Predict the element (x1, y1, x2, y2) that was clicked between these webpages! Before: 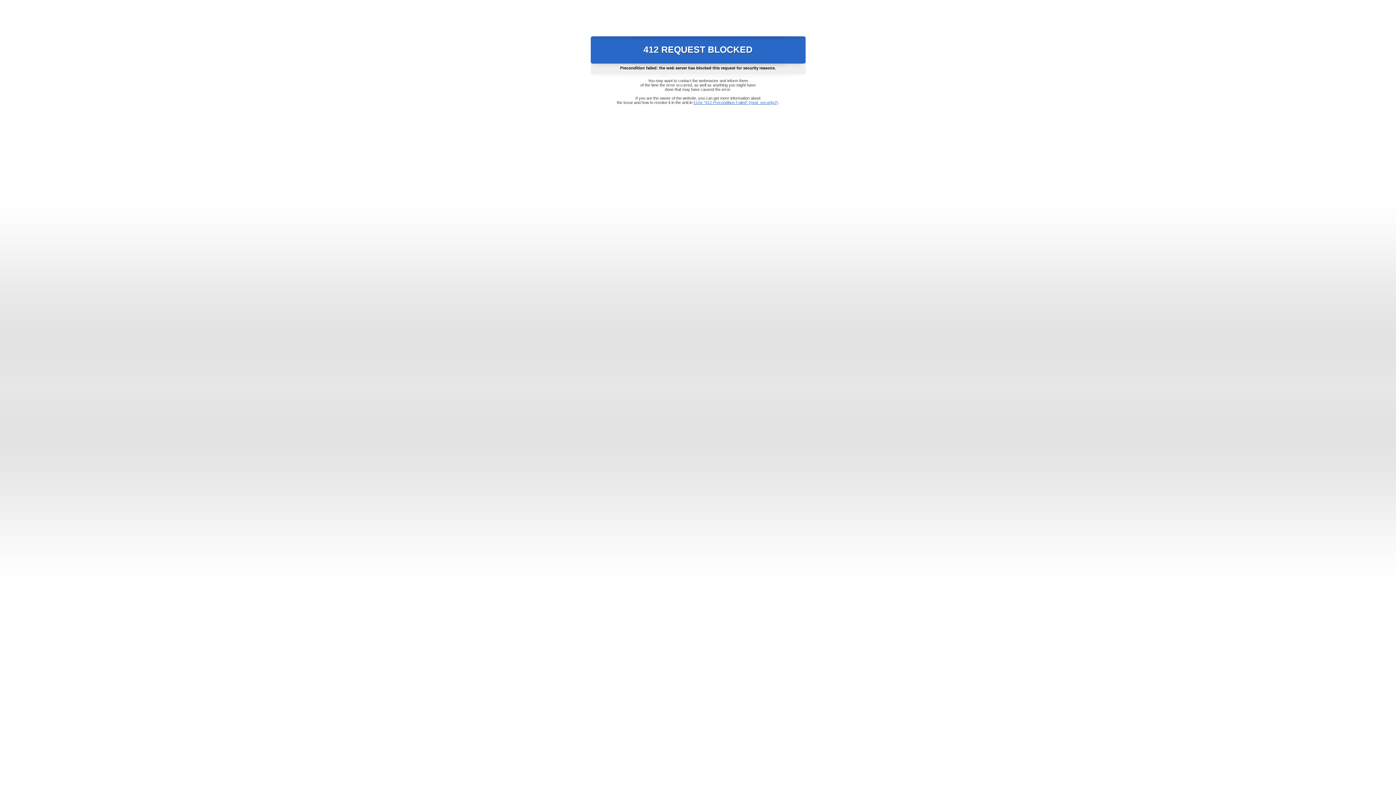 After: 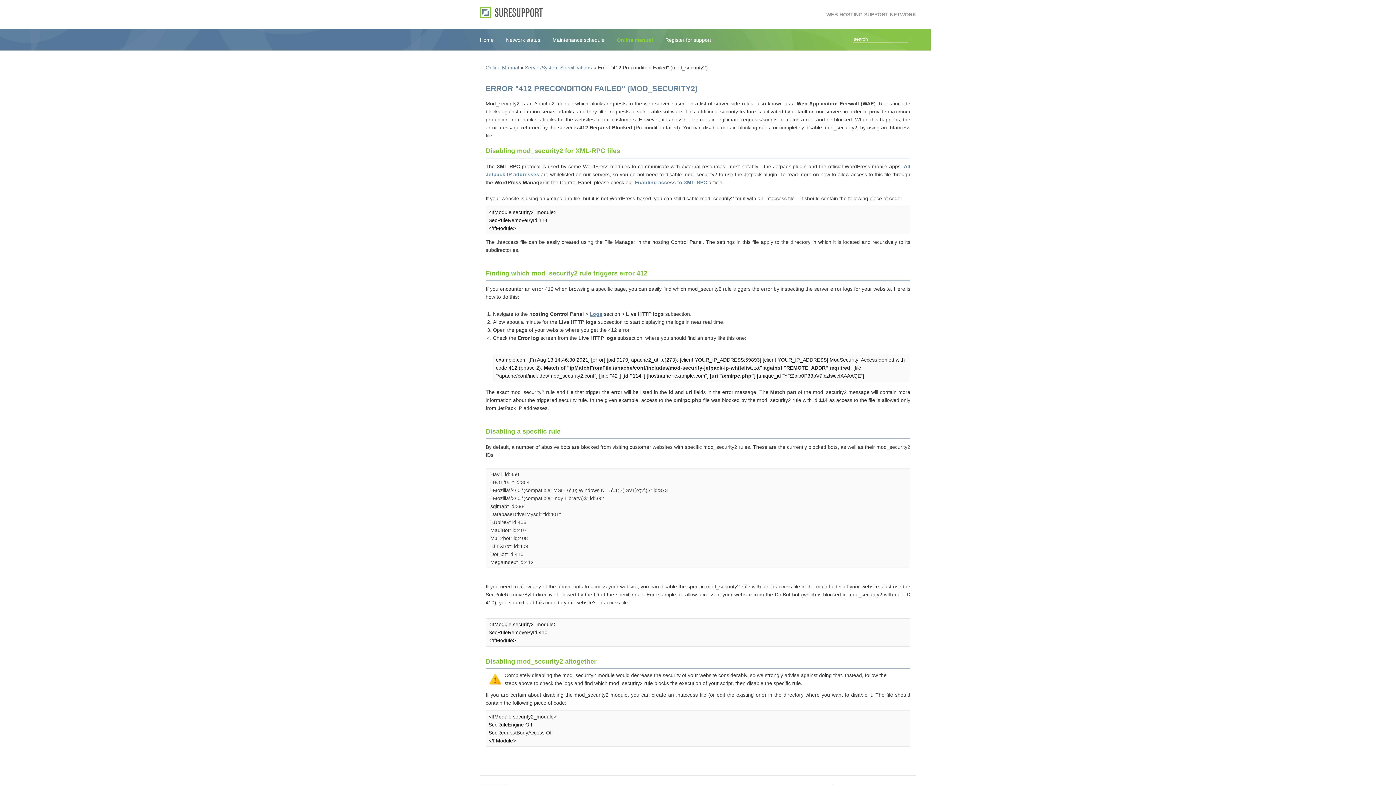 Action: label: Error "412 Precondition Failed" (mod_security2) bbox: (693, 100, 778, 104)